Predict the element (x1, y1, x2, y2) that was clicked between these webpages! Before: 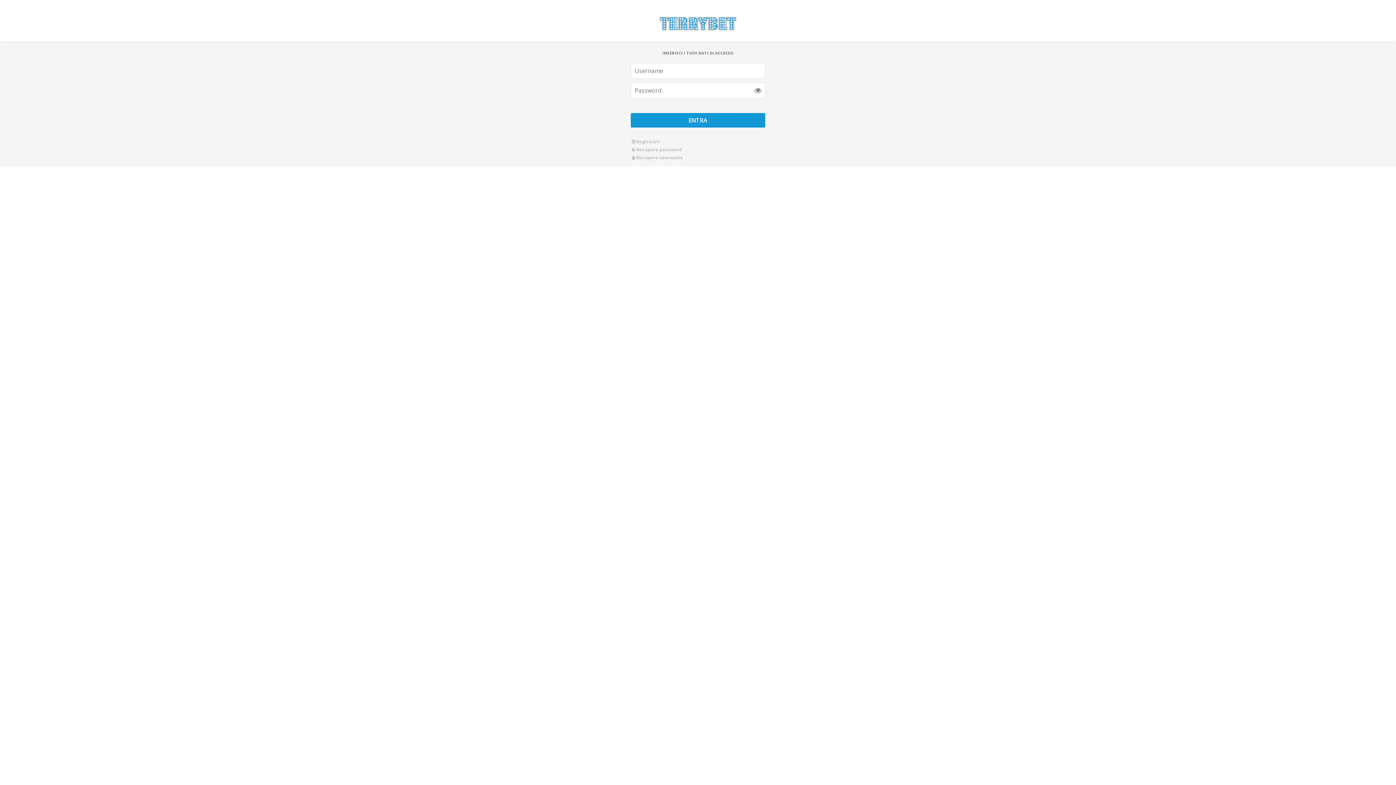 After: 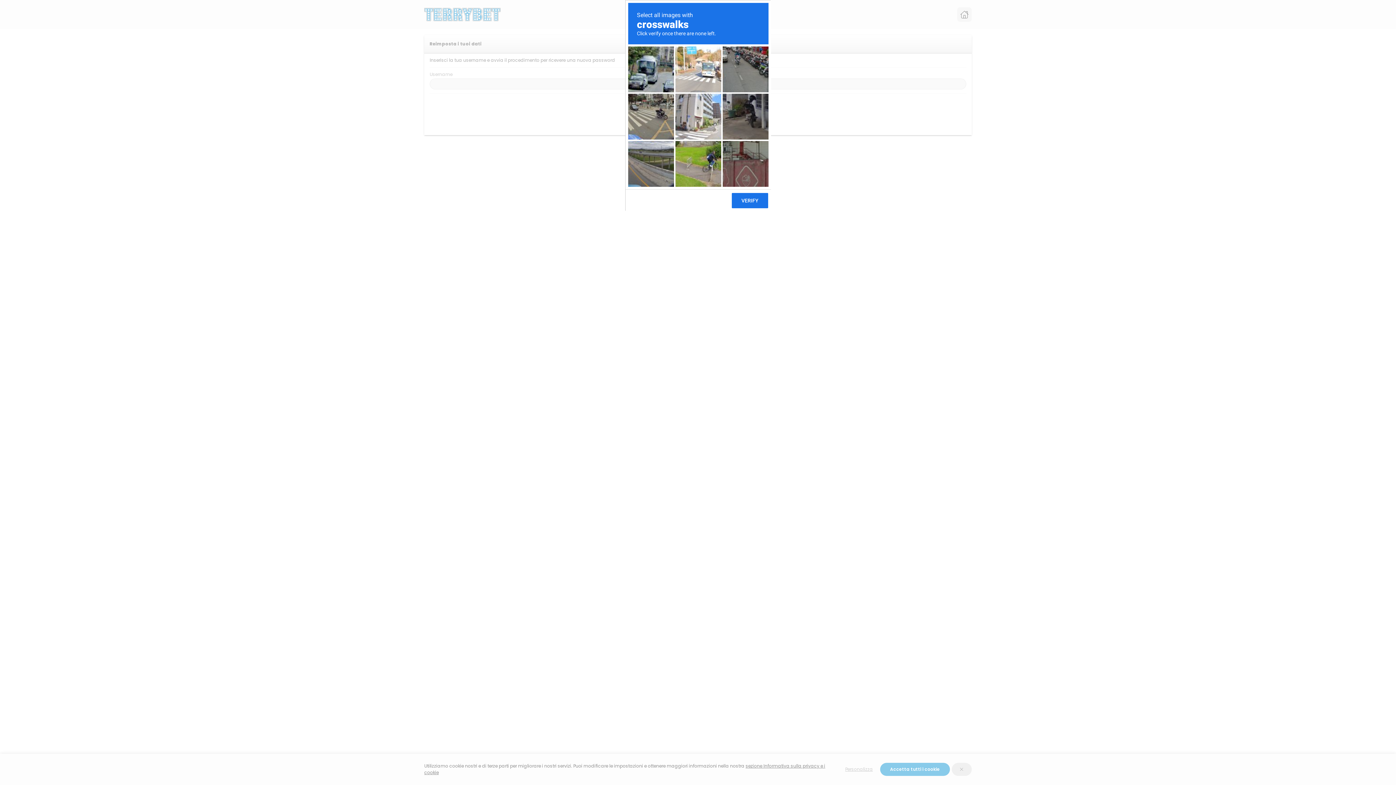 Action: bbox: (636, 146, 682, 152) label: Recupera password